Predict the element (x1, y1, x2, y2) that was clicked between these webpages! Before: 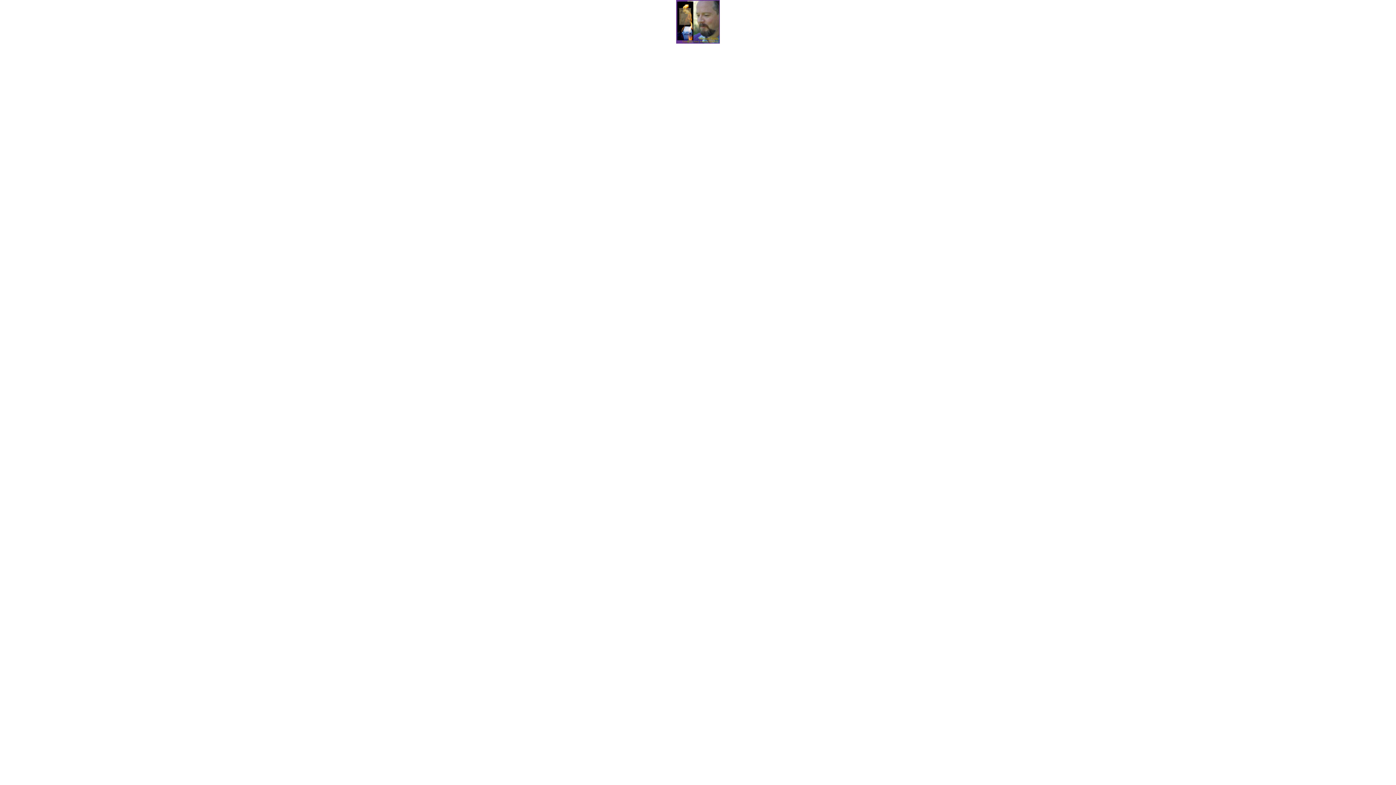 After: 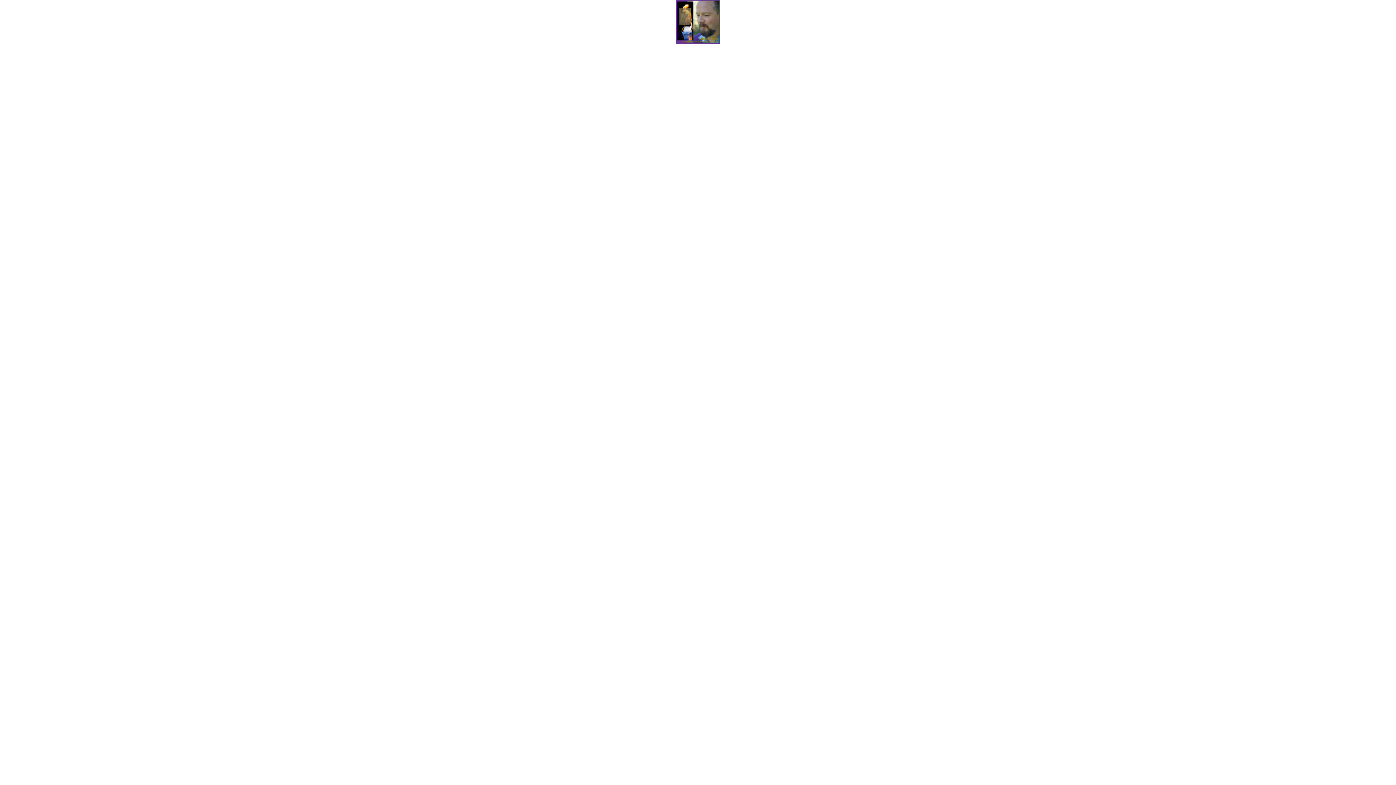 Action: bbox: (676, 39, 720, 44)